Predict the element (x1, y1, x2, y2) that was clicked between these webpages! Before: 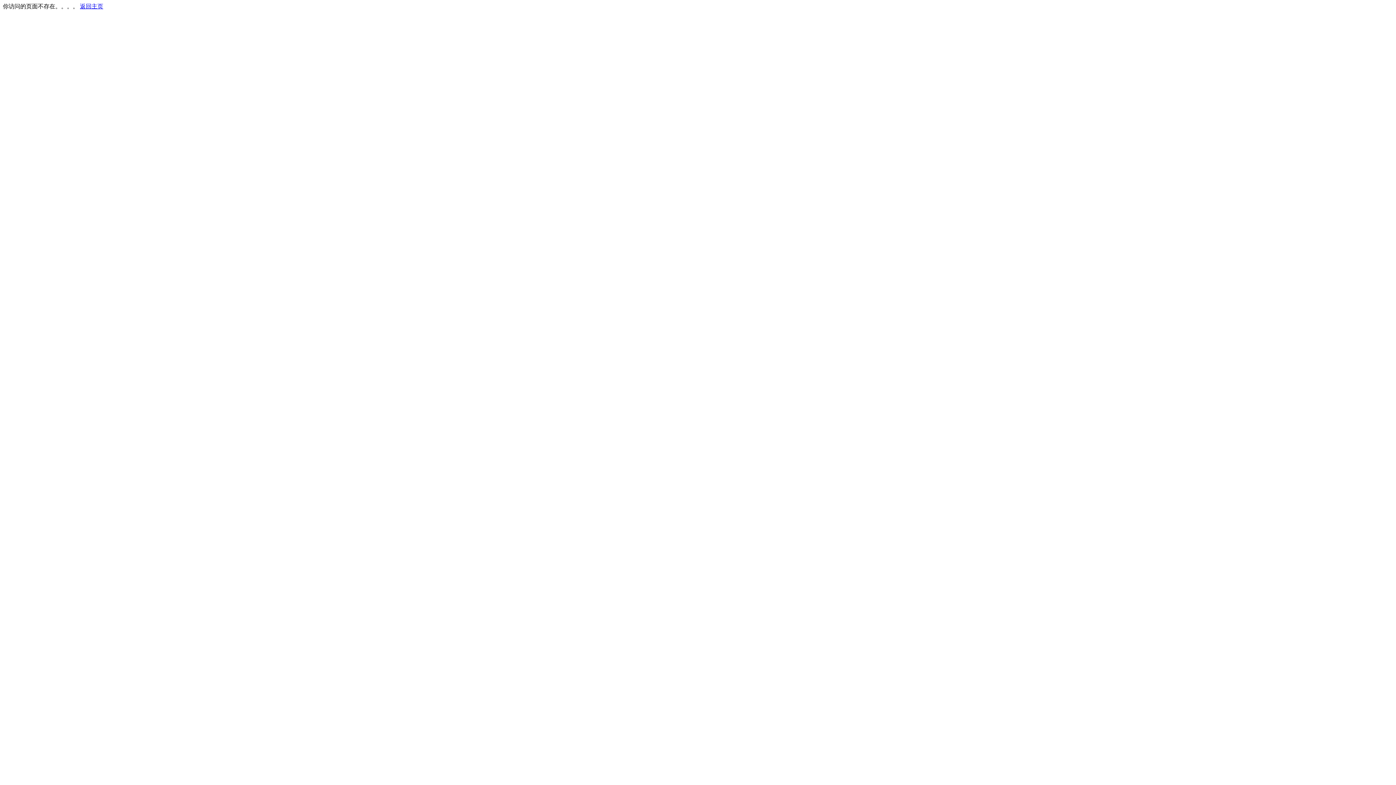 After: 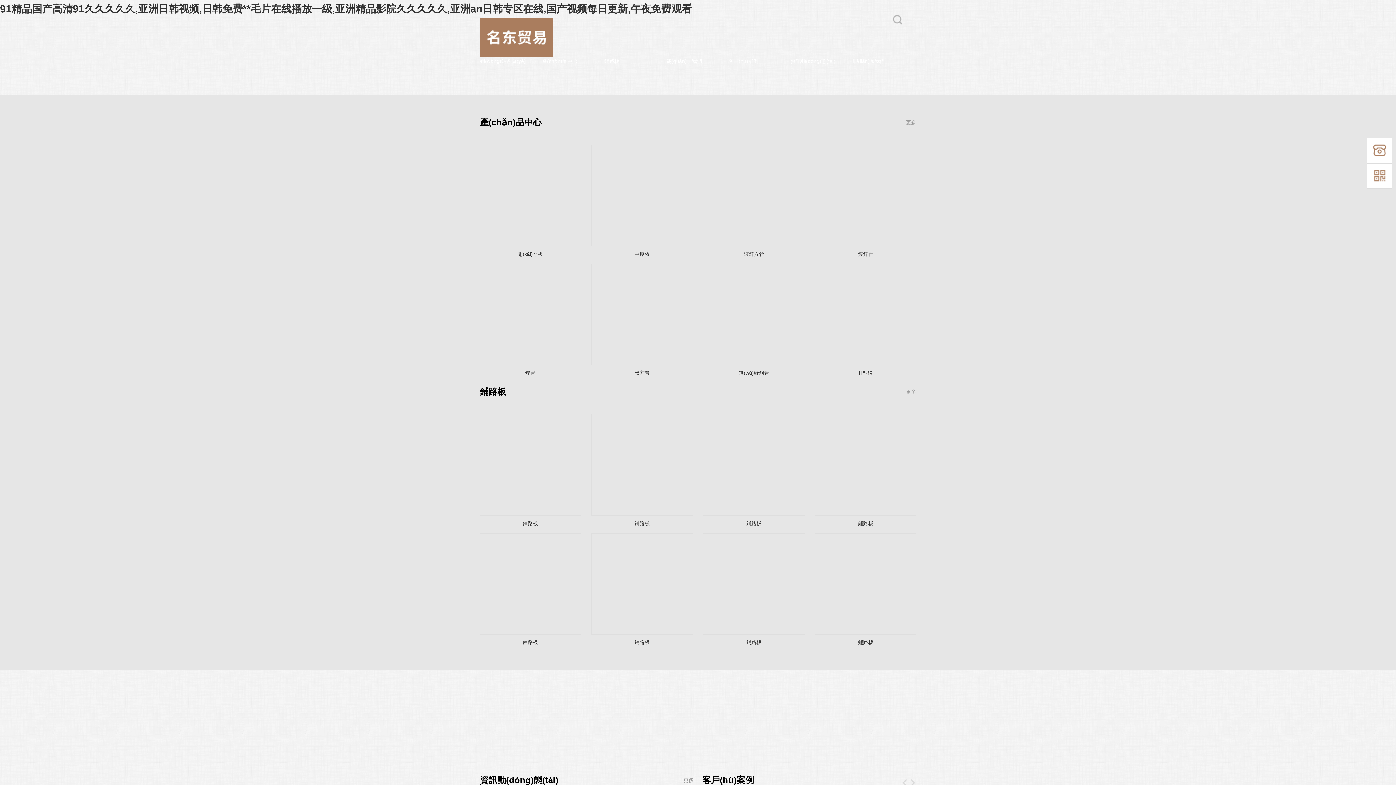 Action: label: 返回主页 bbox: (80, 3, 103, 9)